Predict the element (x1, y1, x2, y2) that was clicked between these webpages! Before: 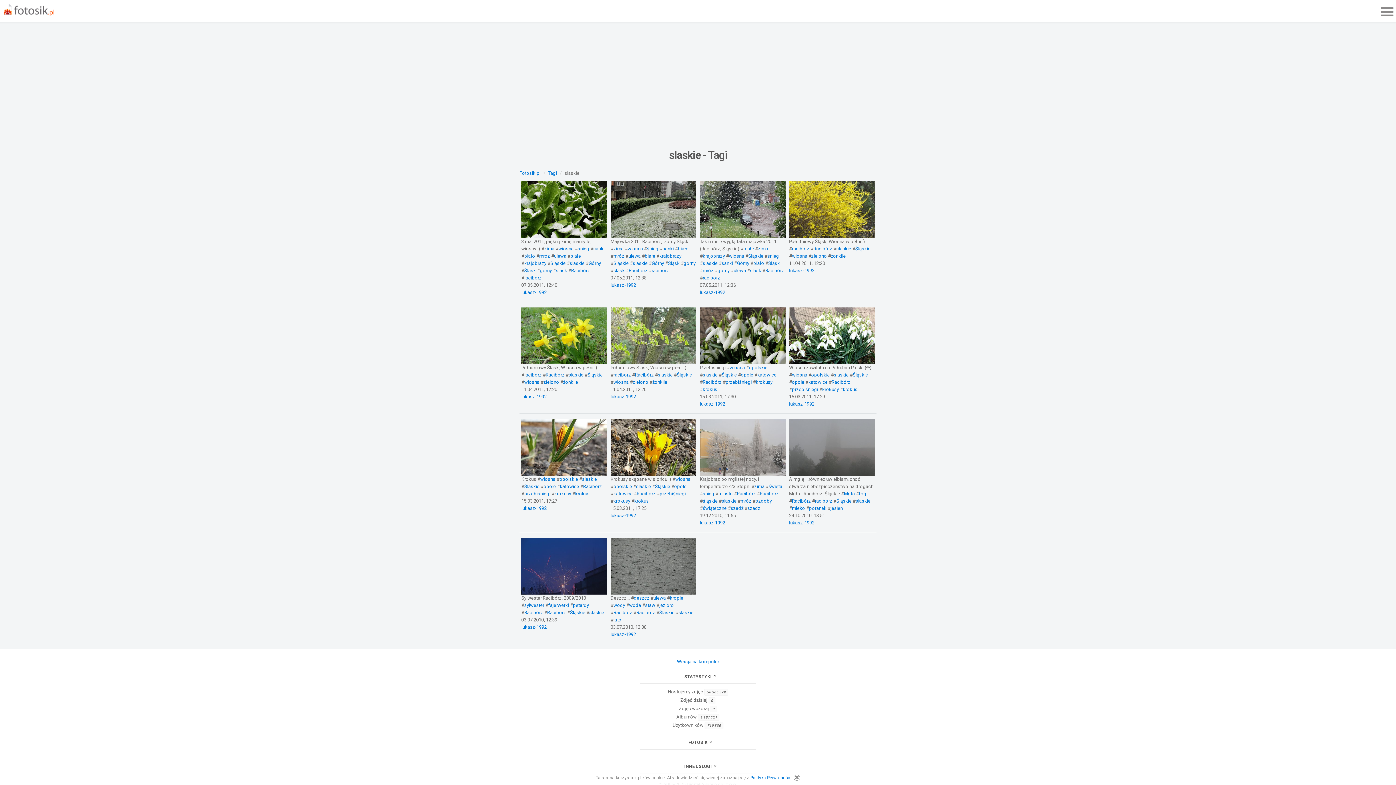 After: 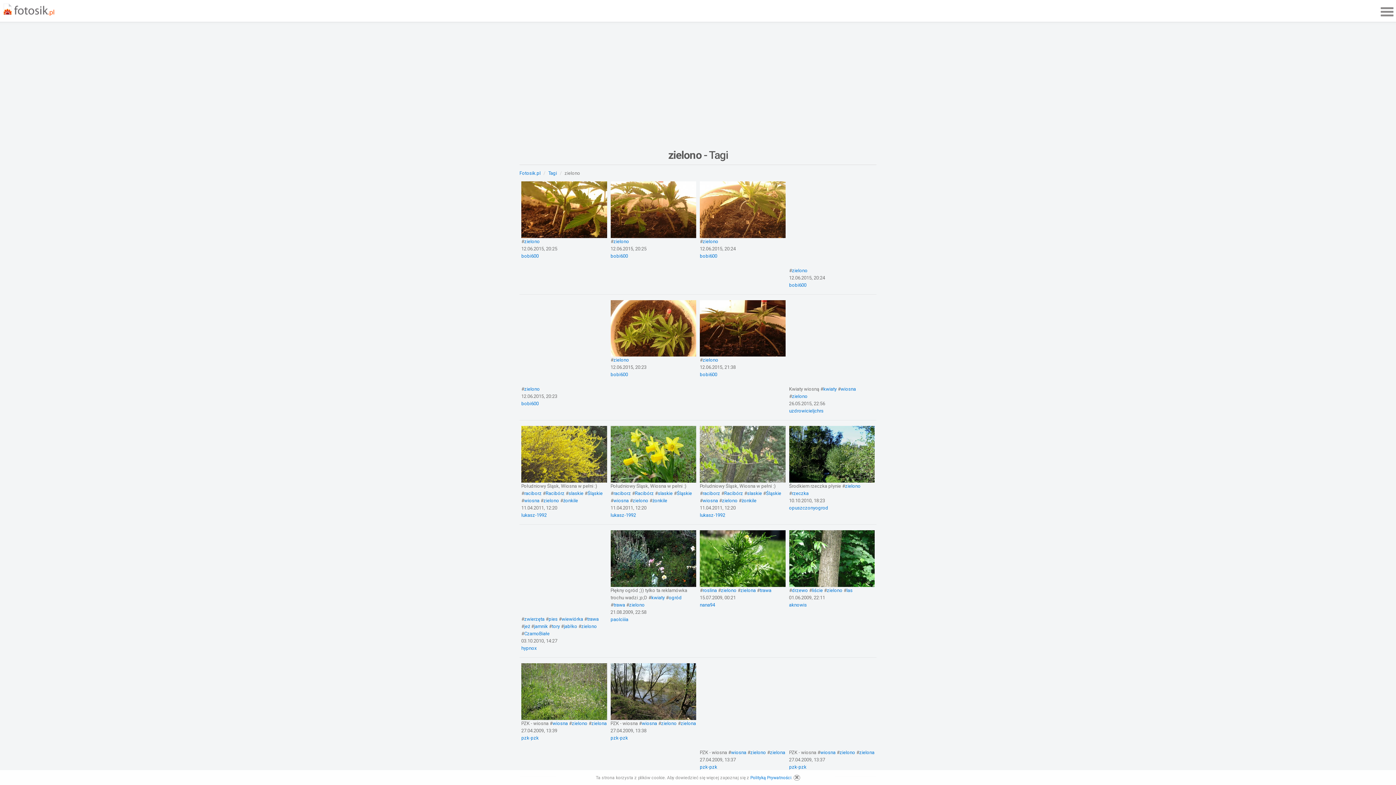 Action: bbox: (543, 379, 559, 385) label: zielono